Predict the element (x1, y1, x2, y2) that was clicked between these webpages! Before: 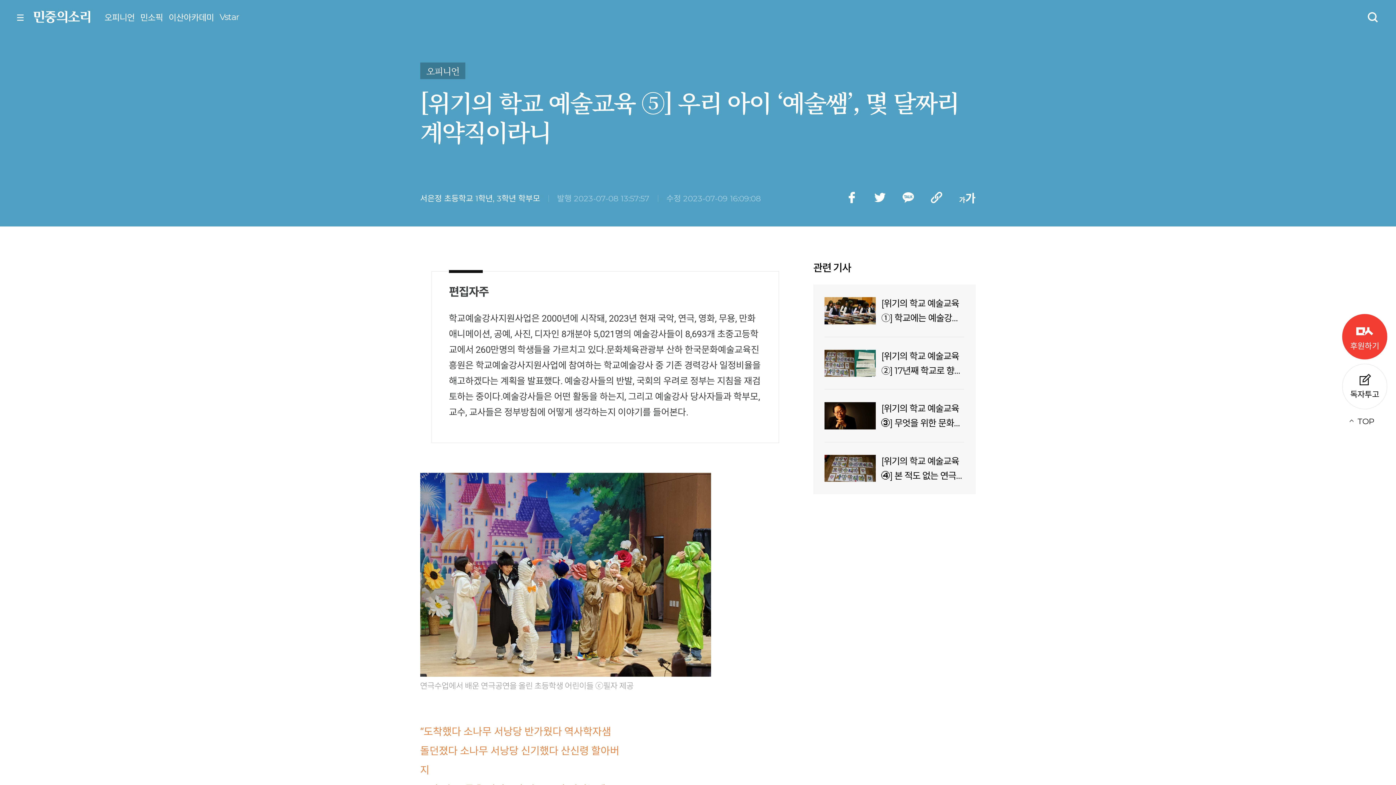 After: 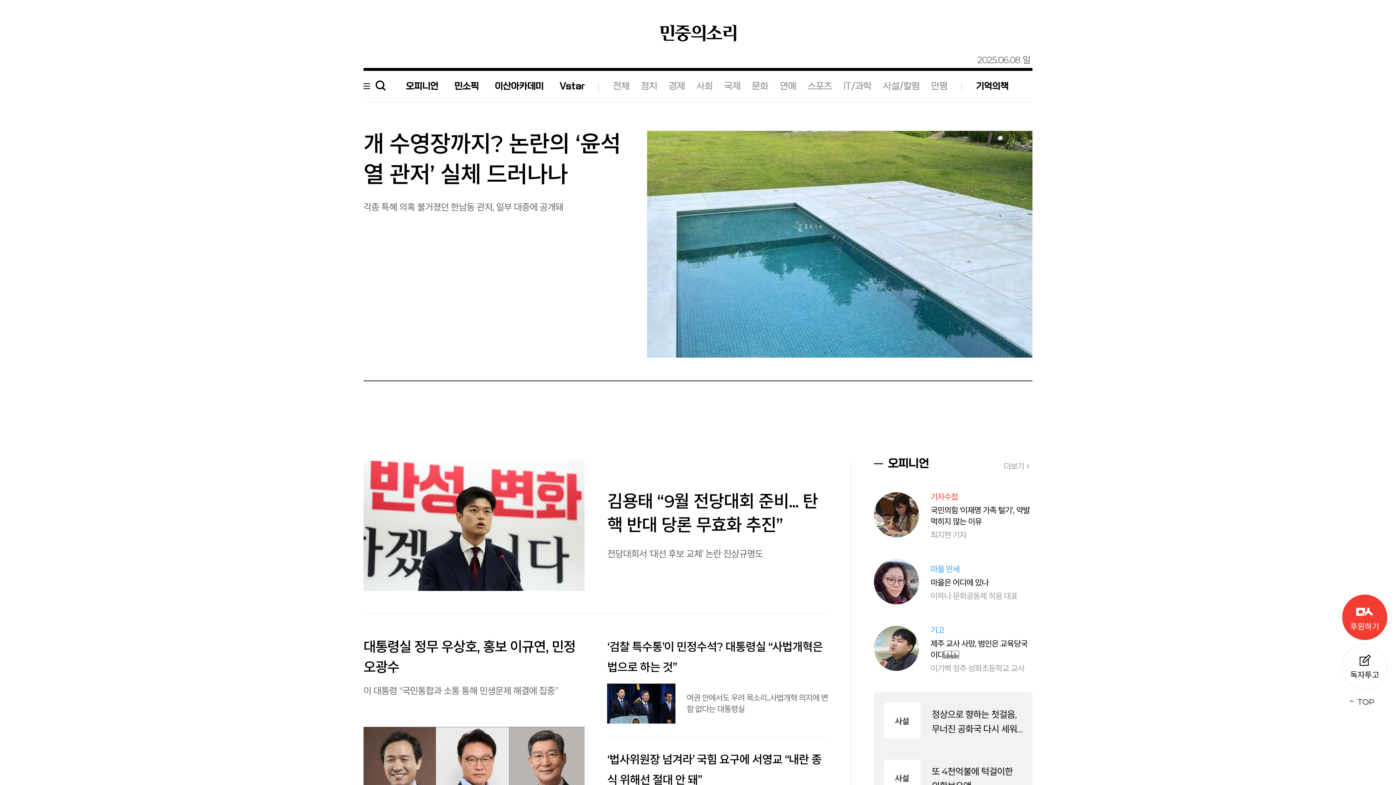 Action: bbox: (33, 14, 90, 25)